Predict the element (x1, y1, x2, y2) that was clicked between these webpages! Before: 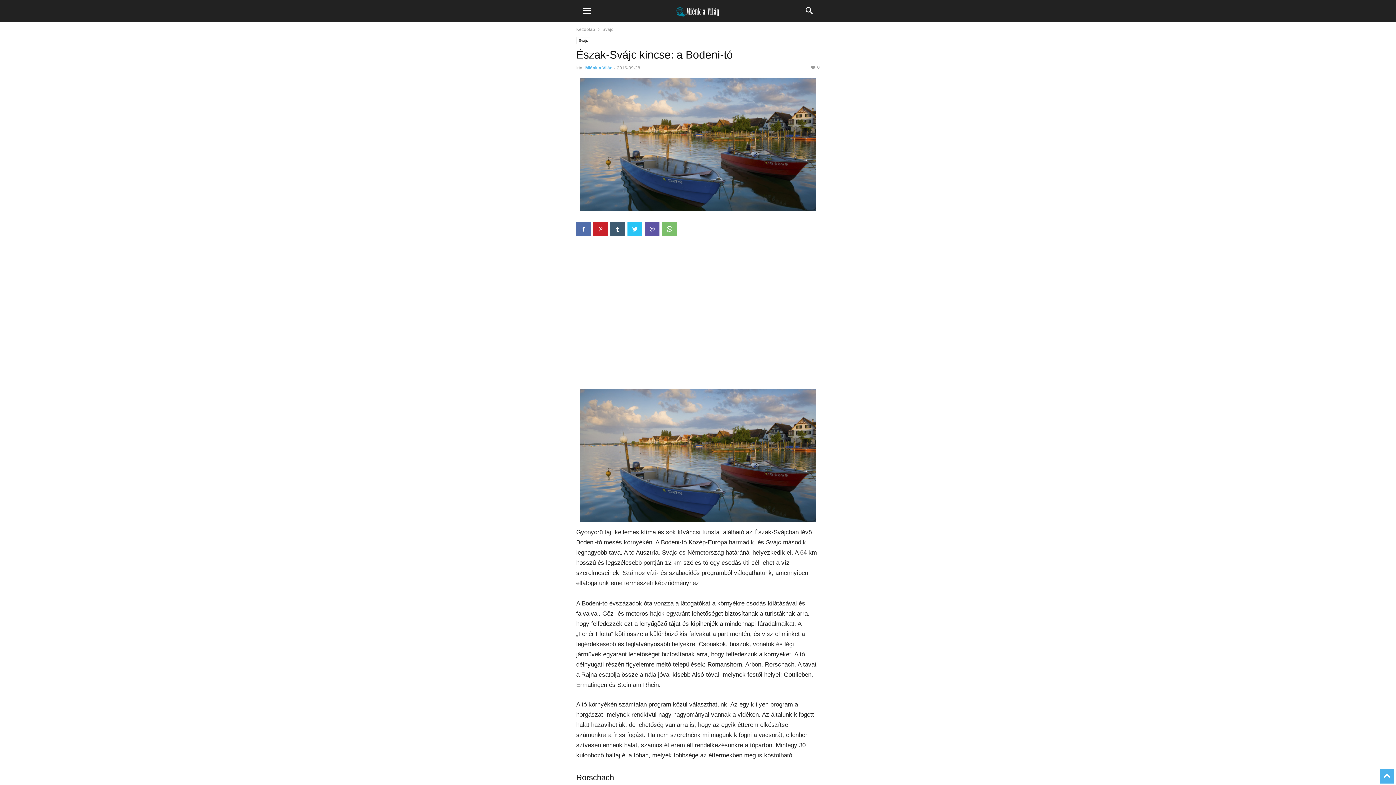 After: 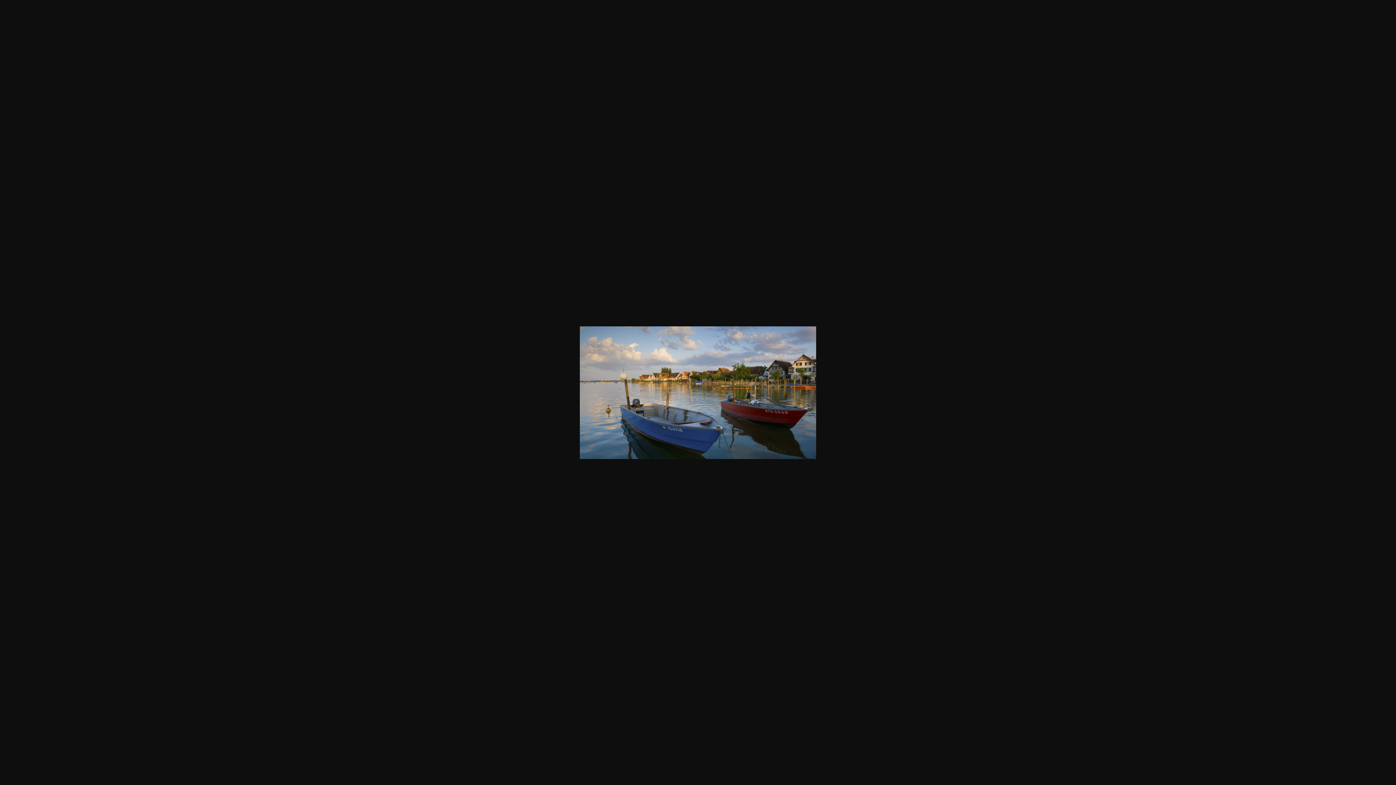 Action: bbox: (570, 213, 825, 220)